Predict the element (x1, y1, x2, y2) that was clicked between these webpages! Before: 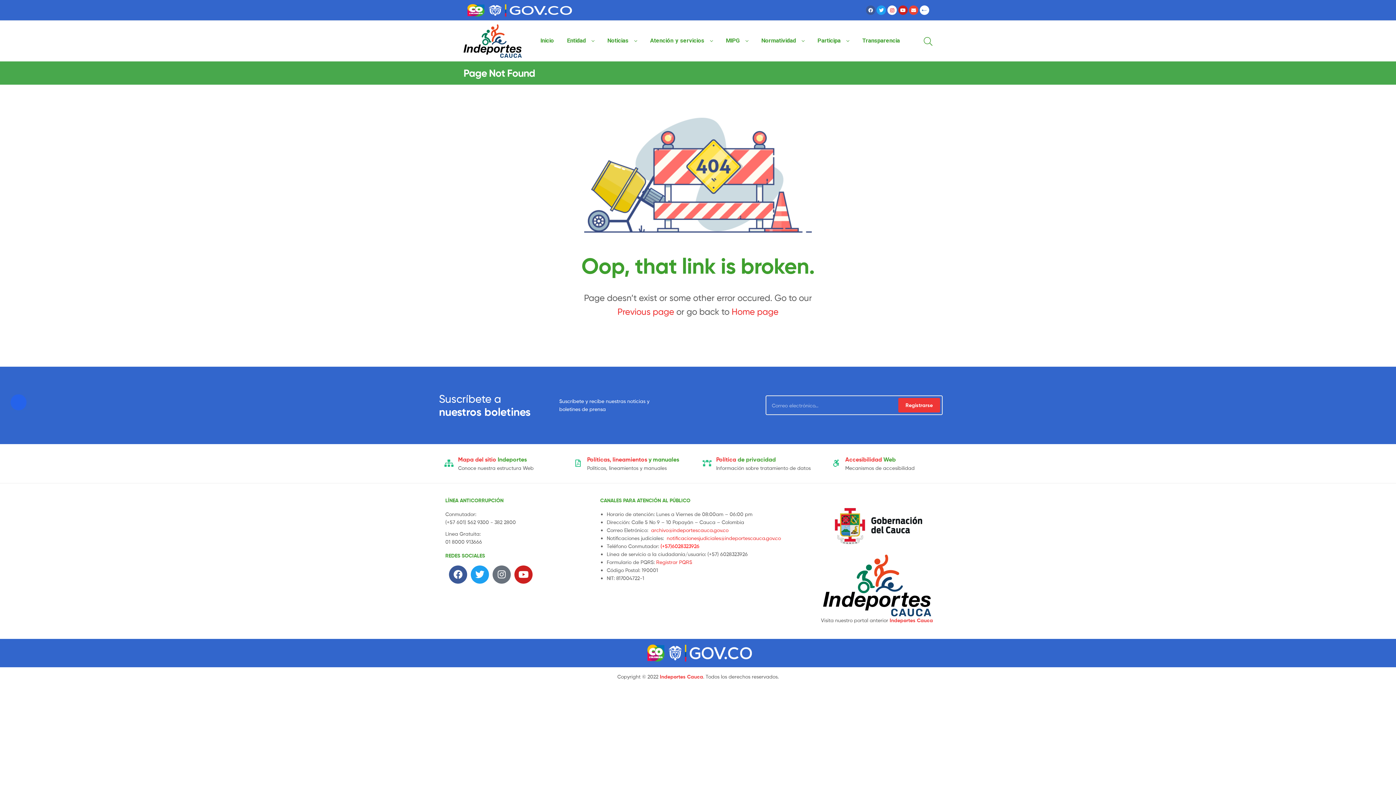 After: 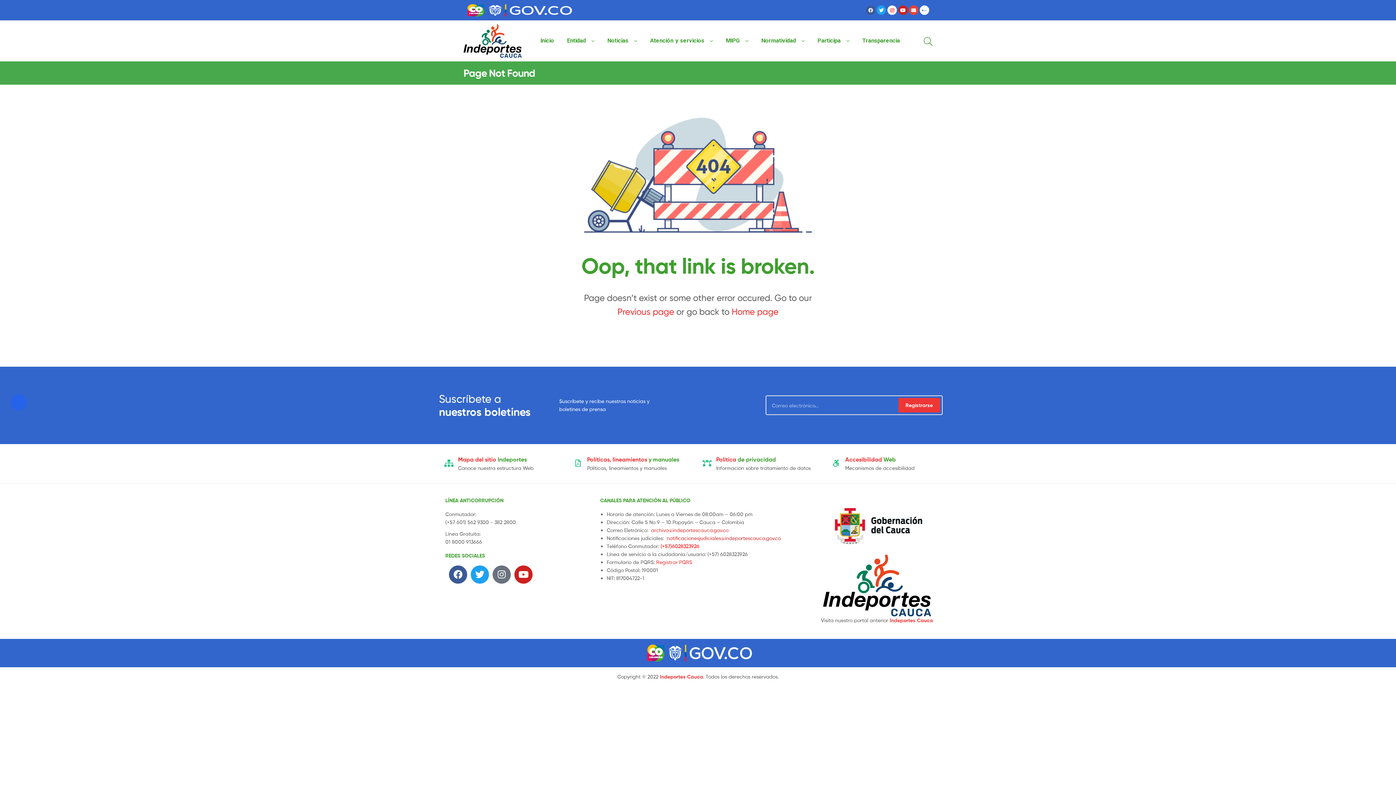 Action: bbox: (666, 535, 781, 541) label: notificacionesjudiciales@indeportescauca.gov.co